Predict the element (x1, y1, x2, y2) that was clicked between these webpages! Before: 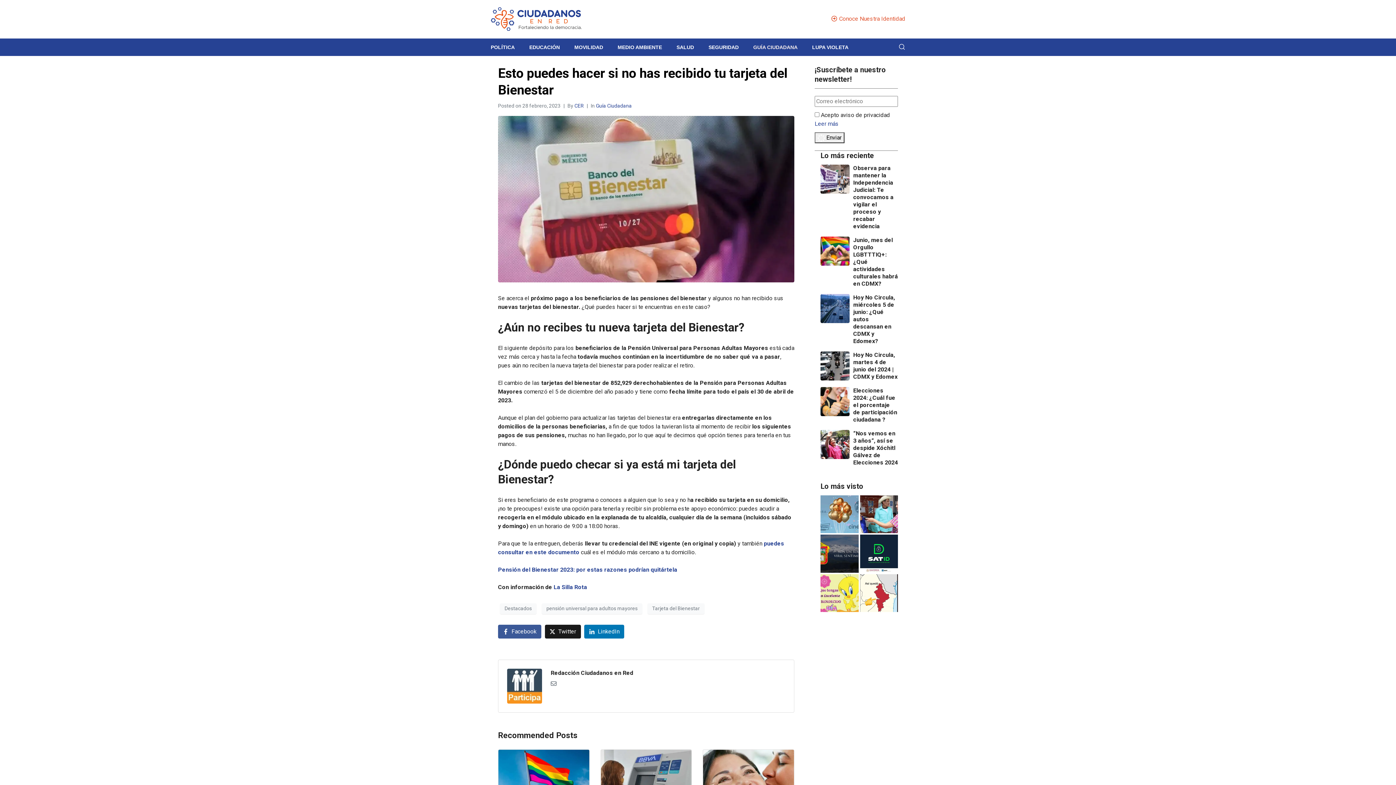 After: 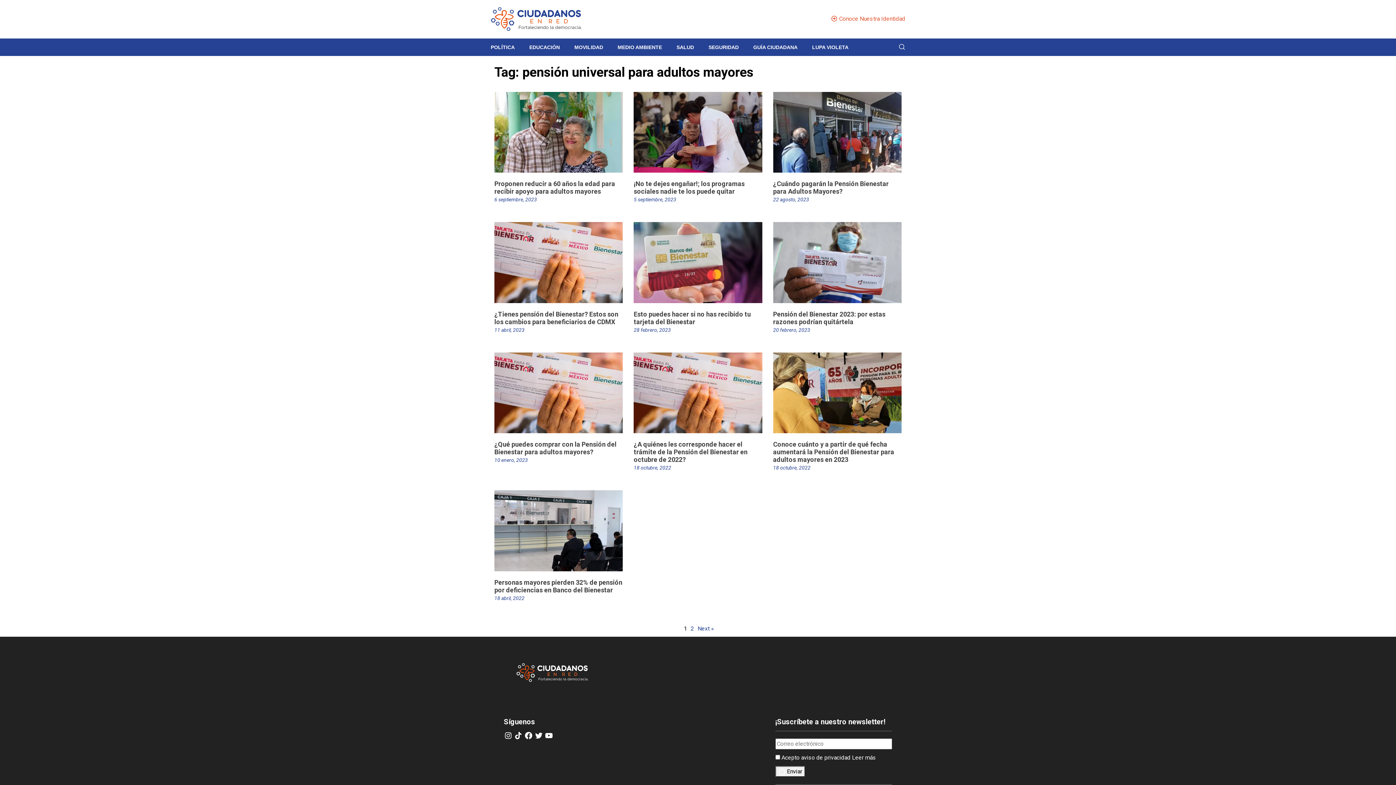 Action: bbox: (541, 603, 642, 614) label: pensión universal para adultos mayores